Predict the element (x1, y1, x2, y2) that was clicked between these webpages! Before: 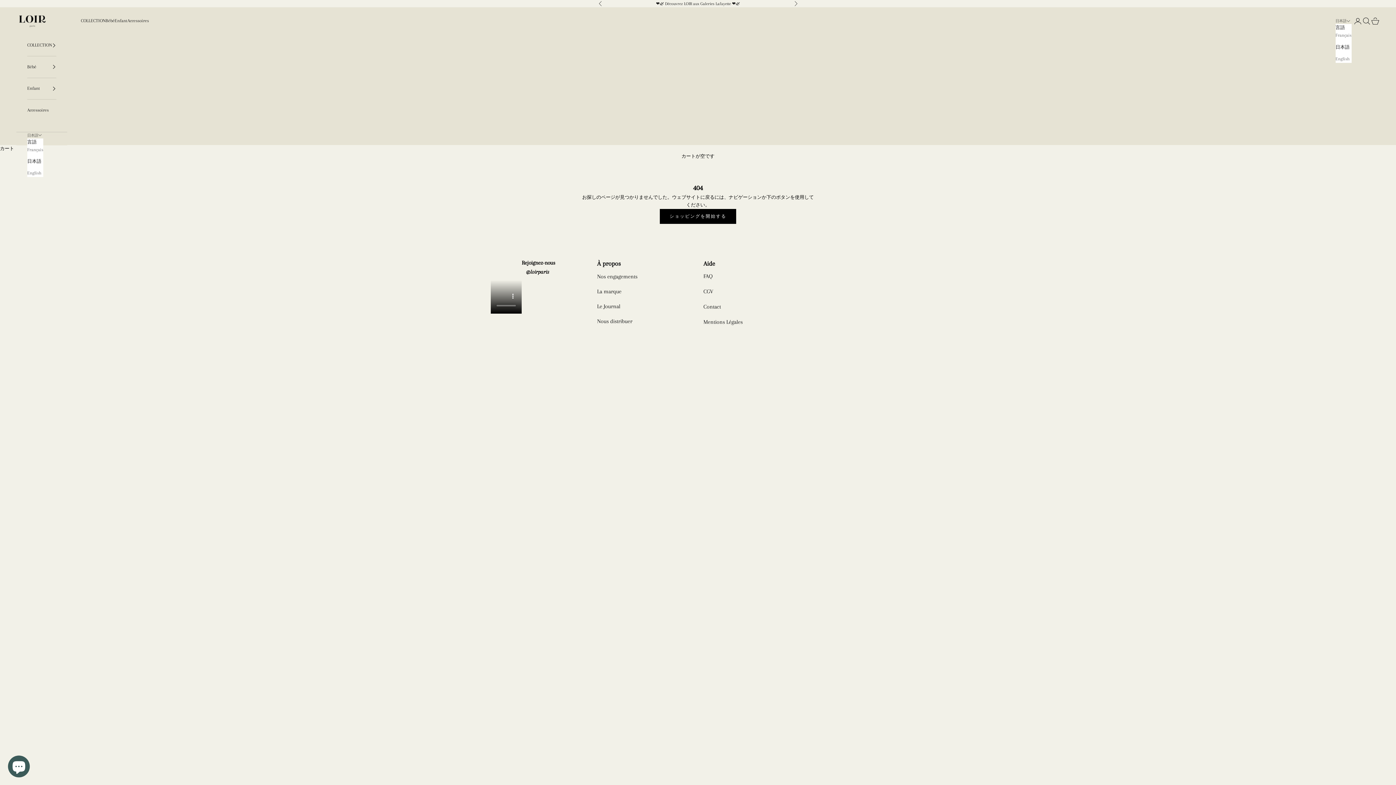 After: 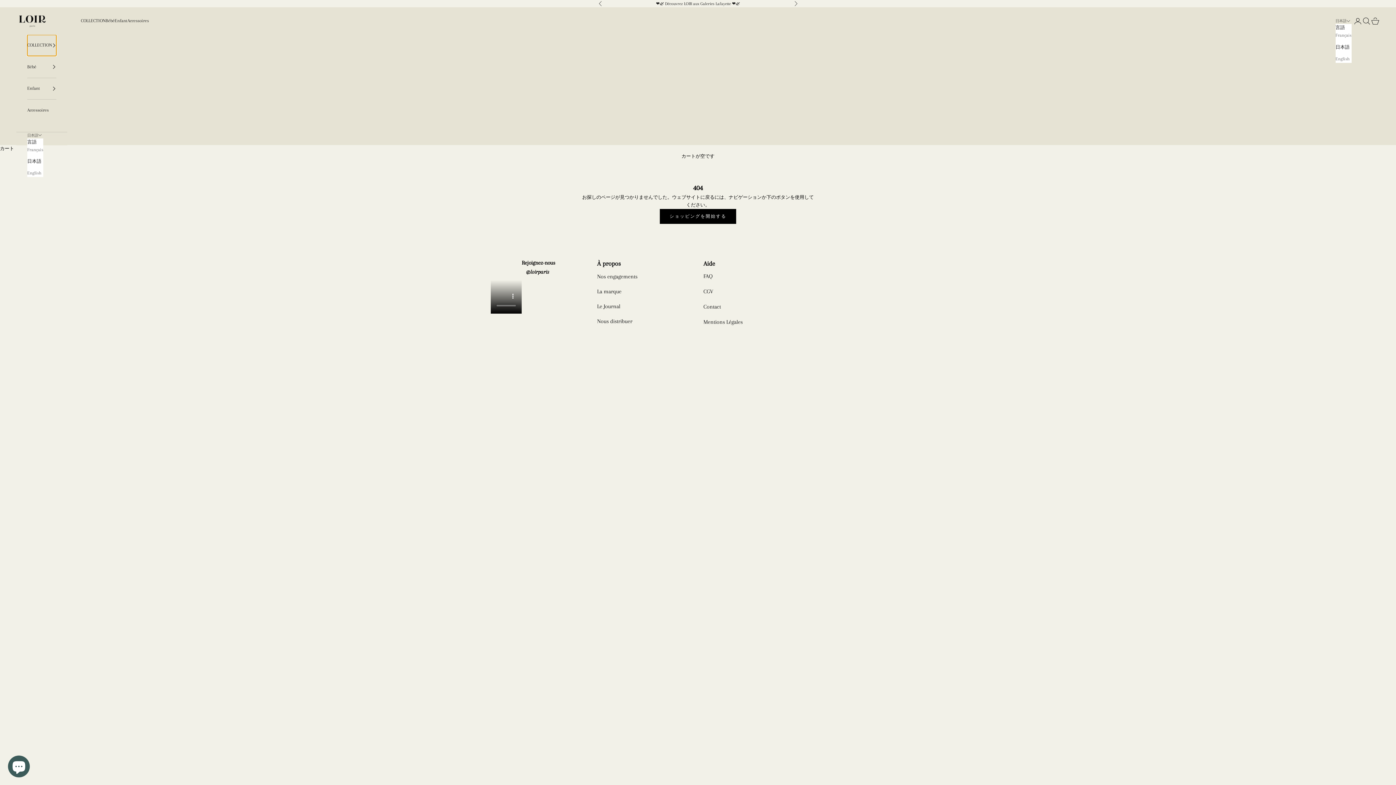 Action: bbox: (27, 34, 56, 56) label: COLLECTION